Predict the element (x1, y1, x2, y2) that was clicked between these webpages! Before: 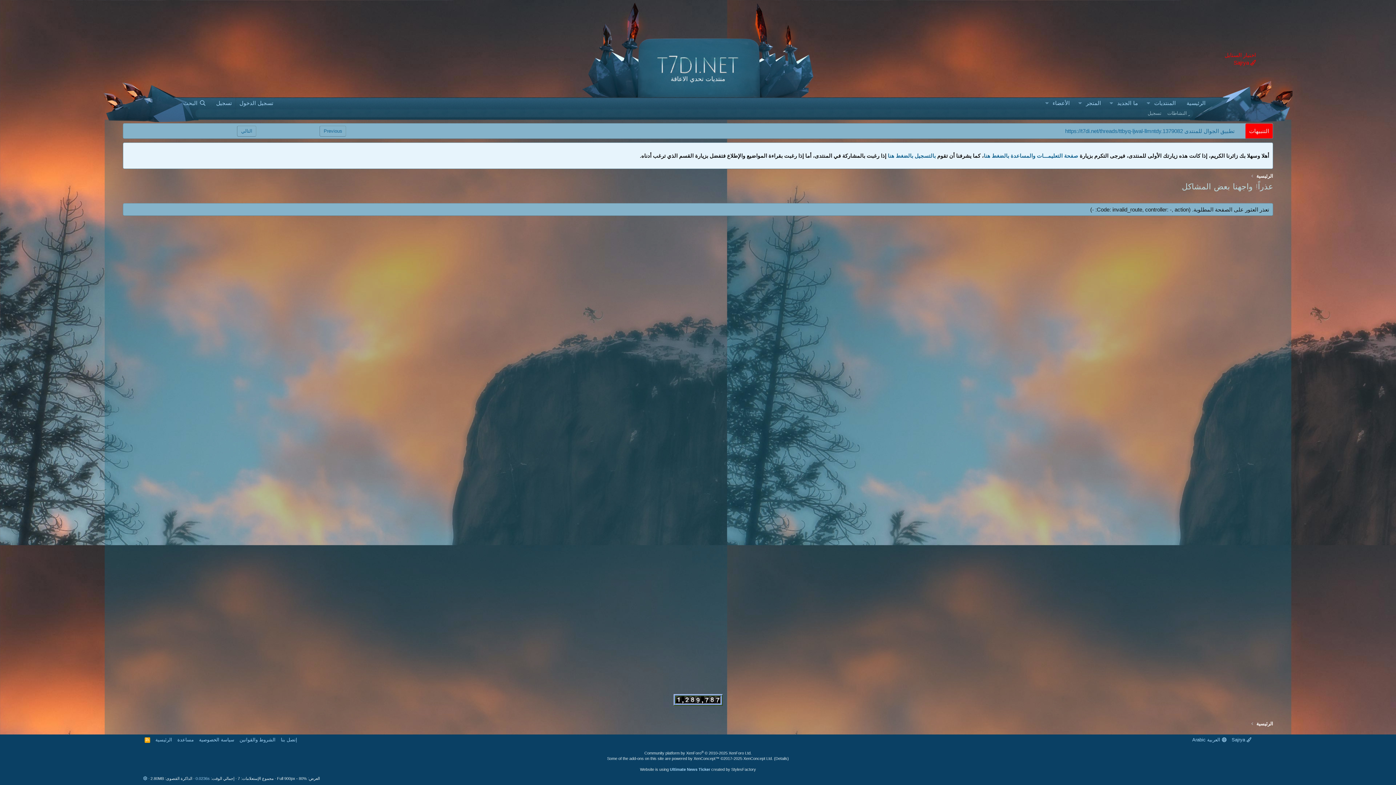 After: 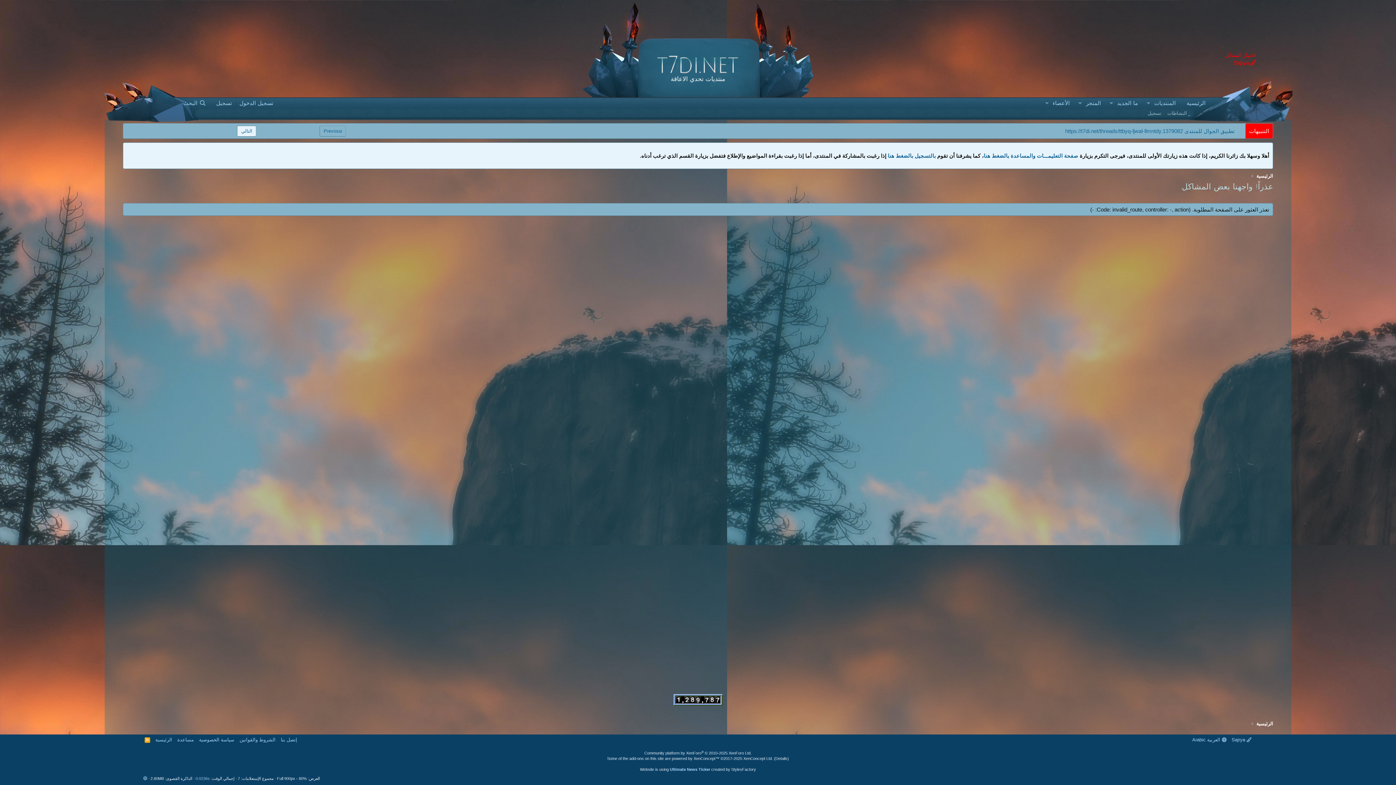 Action: label: التالي bbox: (237, 125, 256, 136)